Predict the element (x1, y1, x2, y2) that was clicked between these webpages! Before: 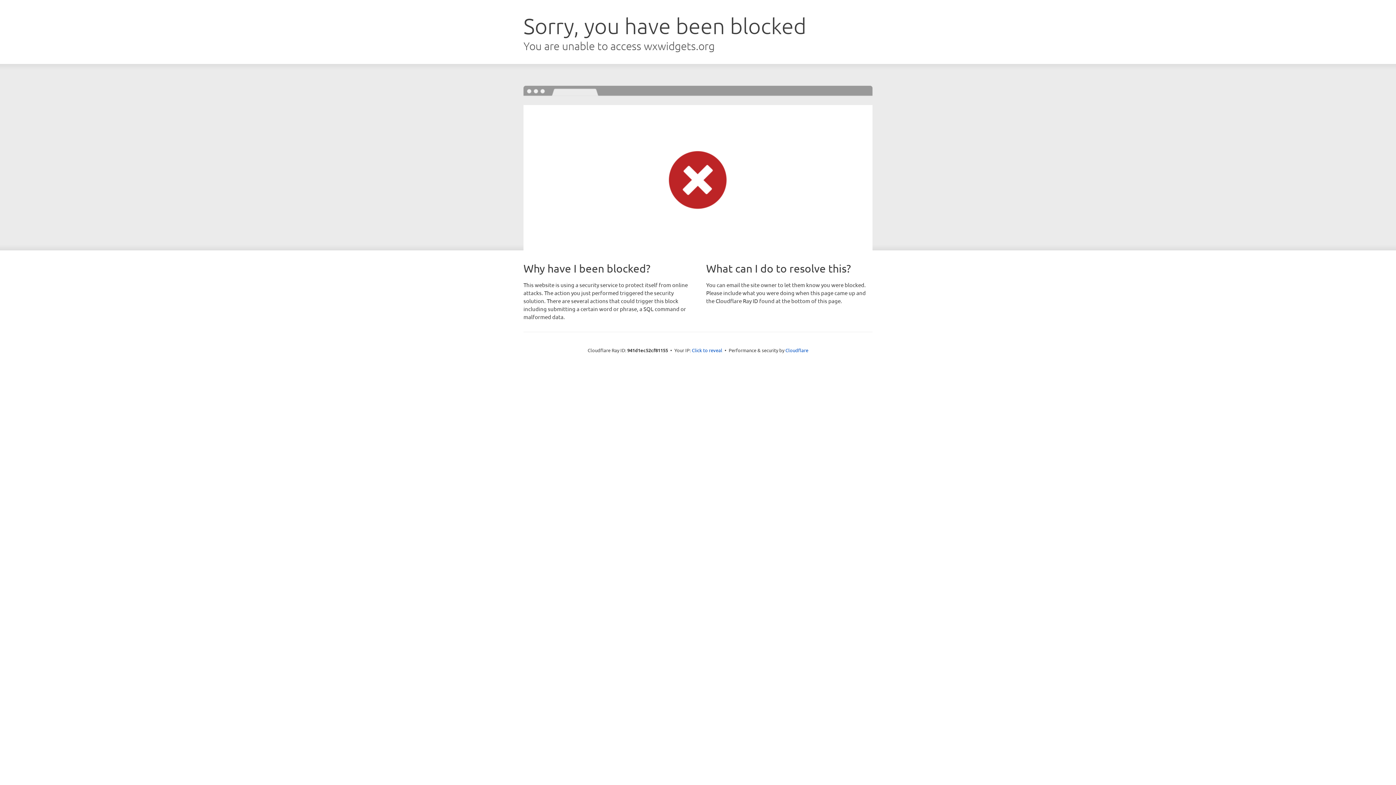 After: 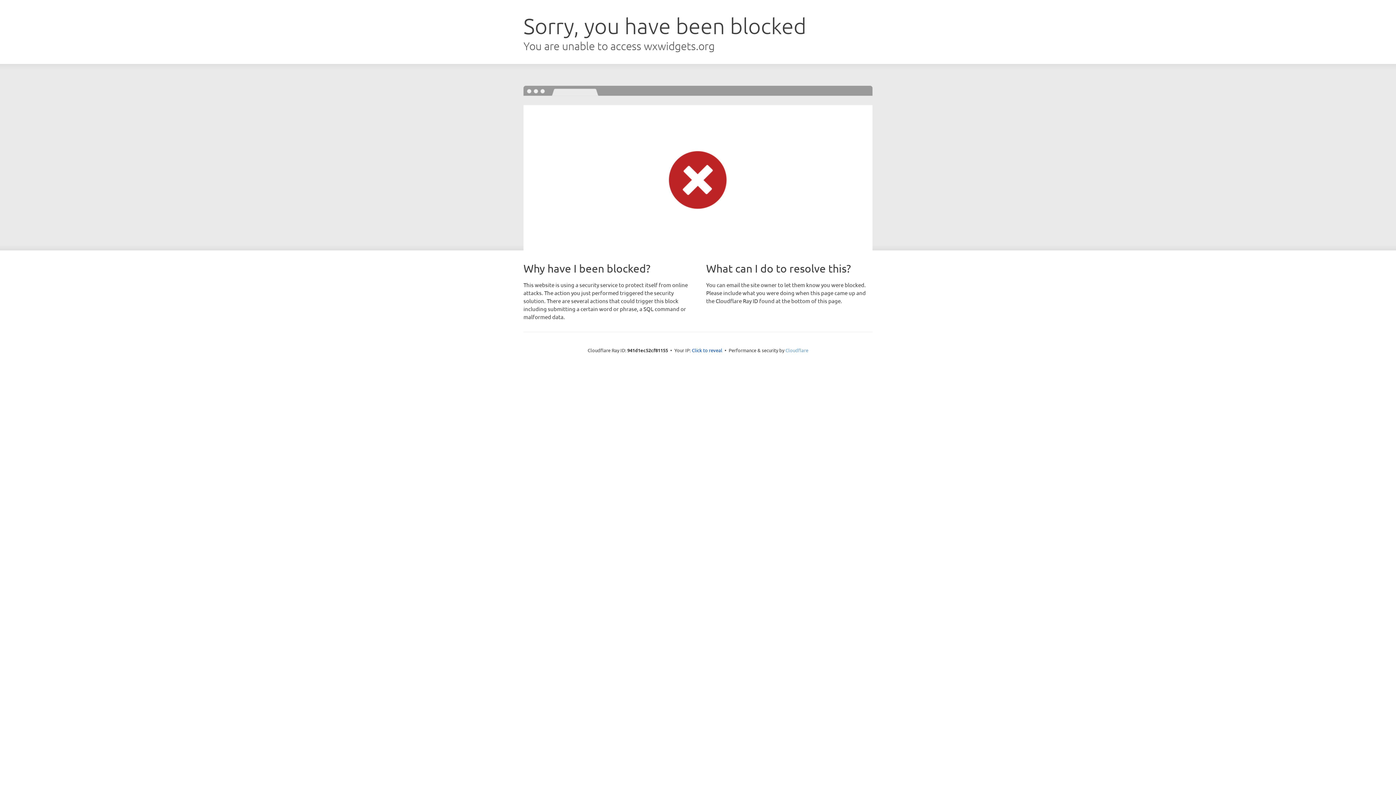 Action: label: Cloudflare bbox: (785, 347, 808, 353)